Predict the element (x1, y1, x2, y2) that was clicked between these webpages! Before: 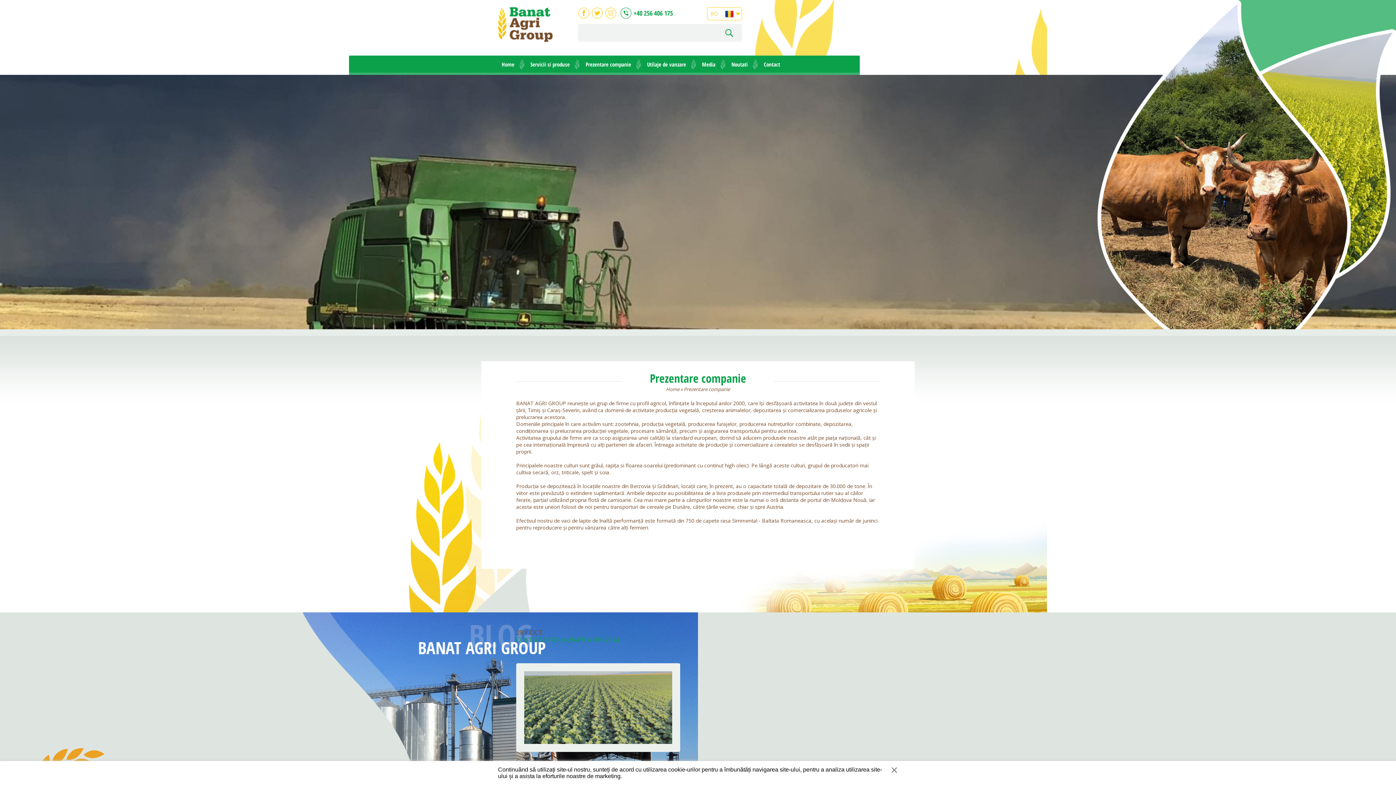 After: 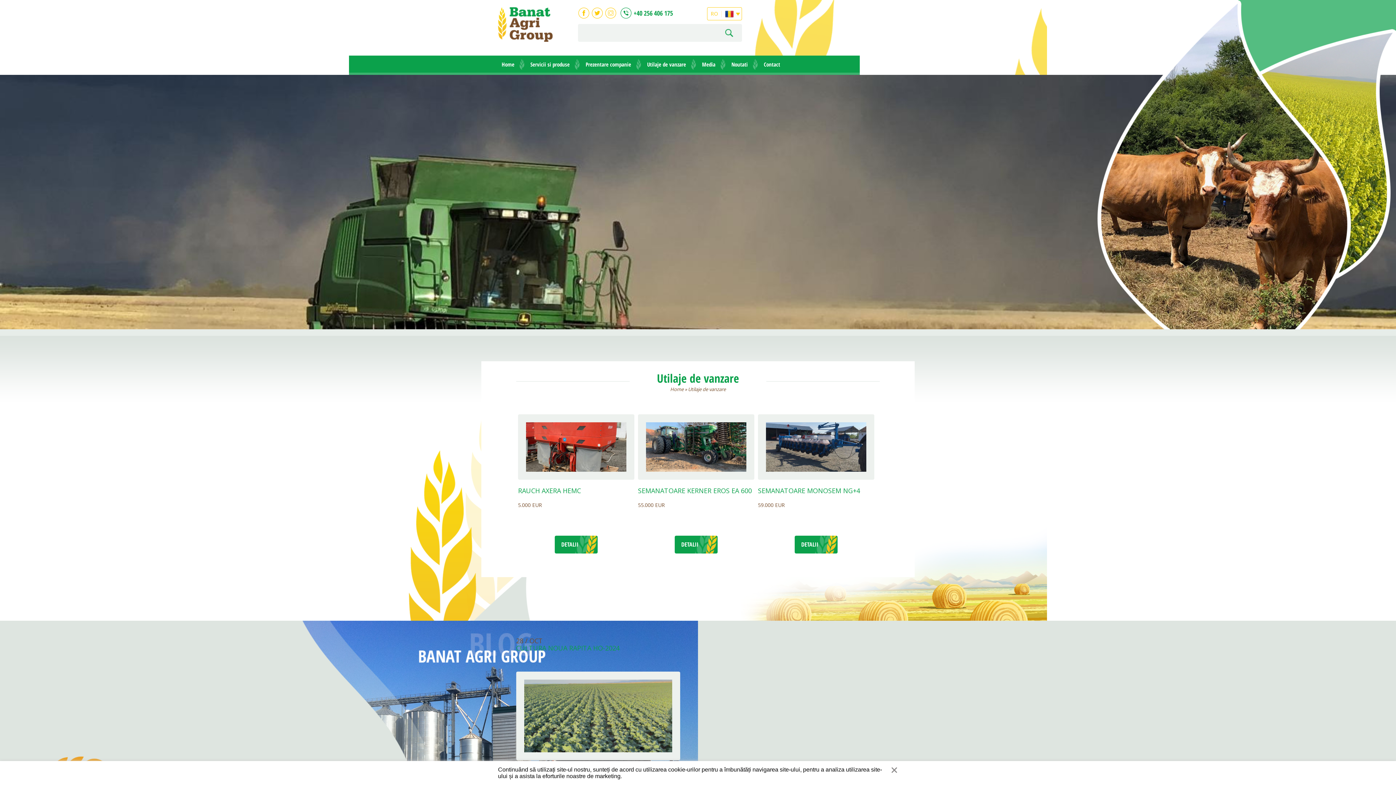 Action: label: Utilaje de vanzare bbox: (643, 56, 697, 72)